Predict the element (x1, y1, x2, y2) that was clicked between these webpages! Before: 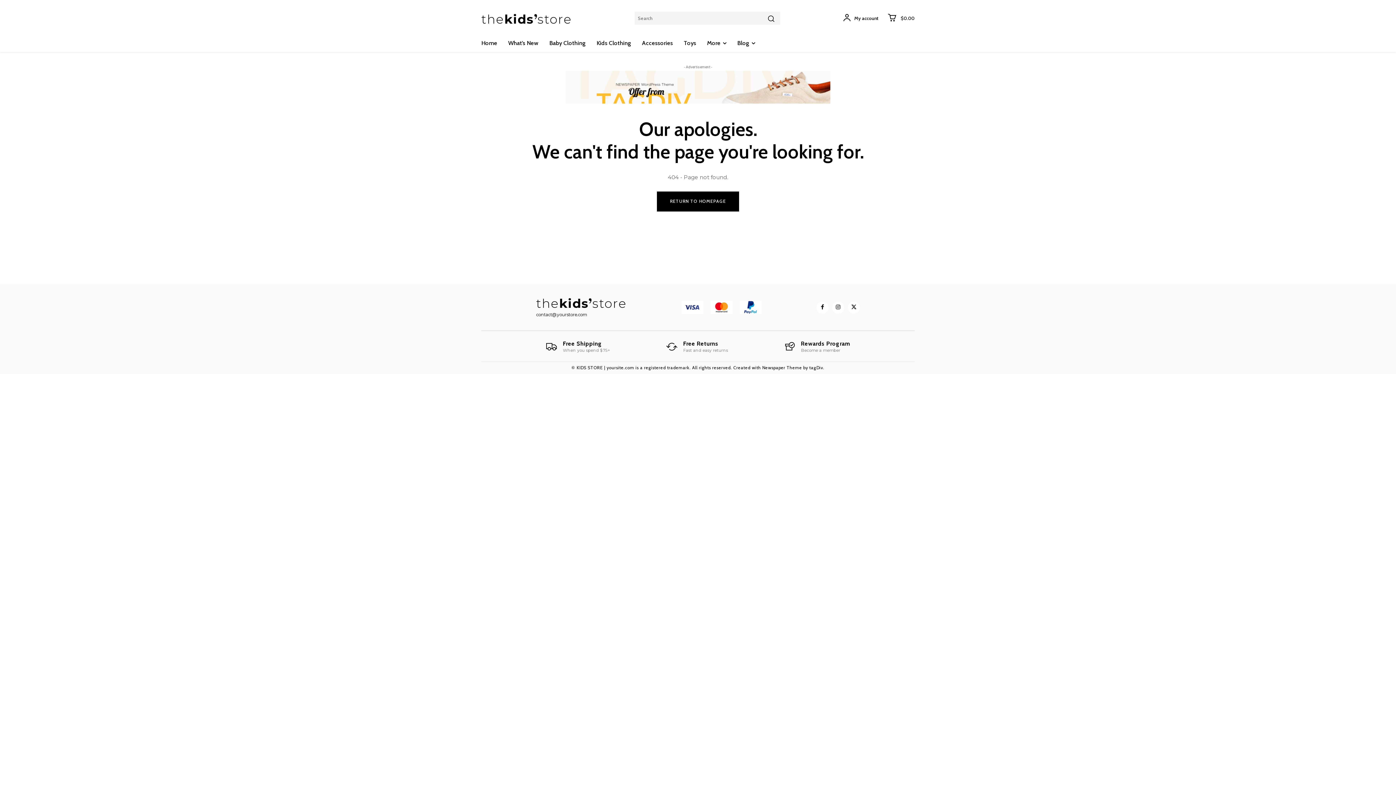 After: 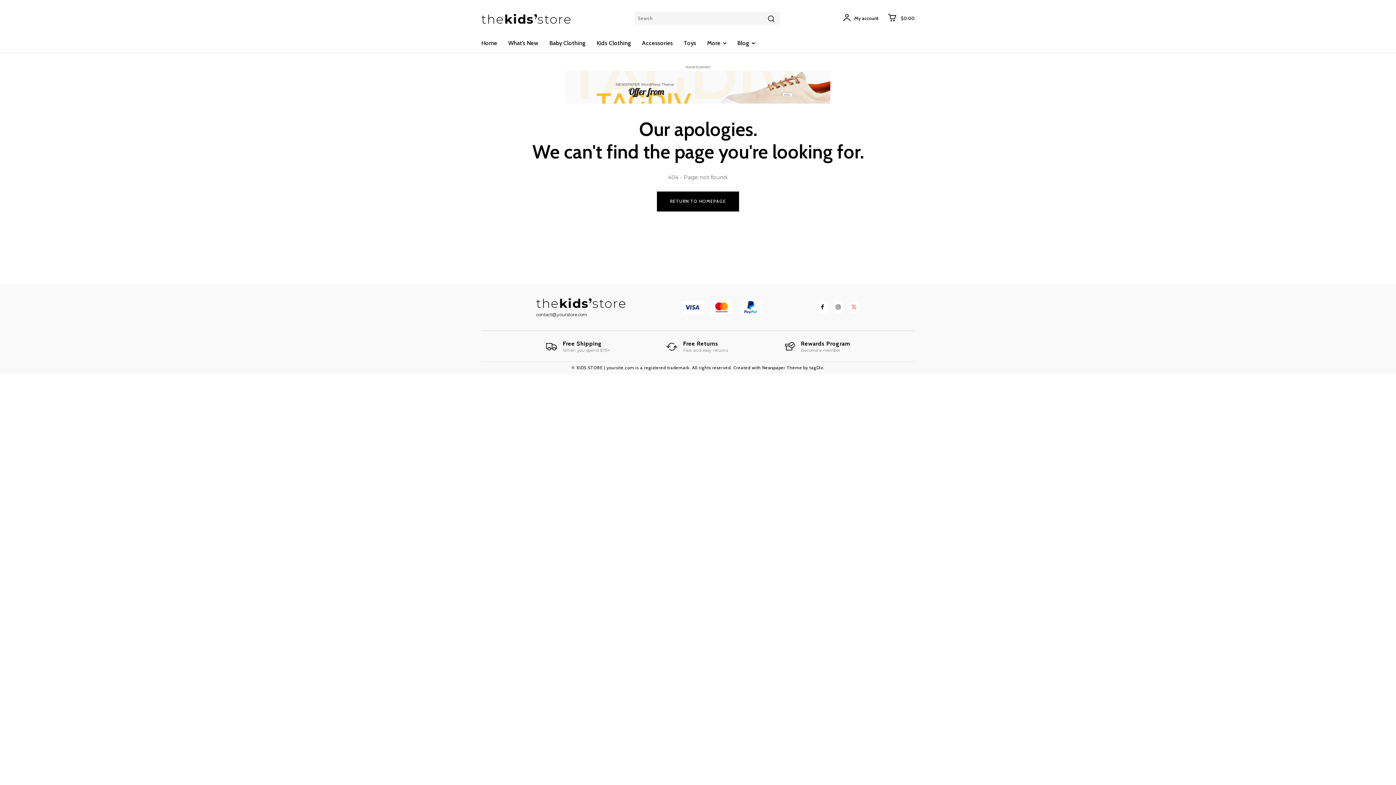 Action: bbox: (848, 301, 860, 313)